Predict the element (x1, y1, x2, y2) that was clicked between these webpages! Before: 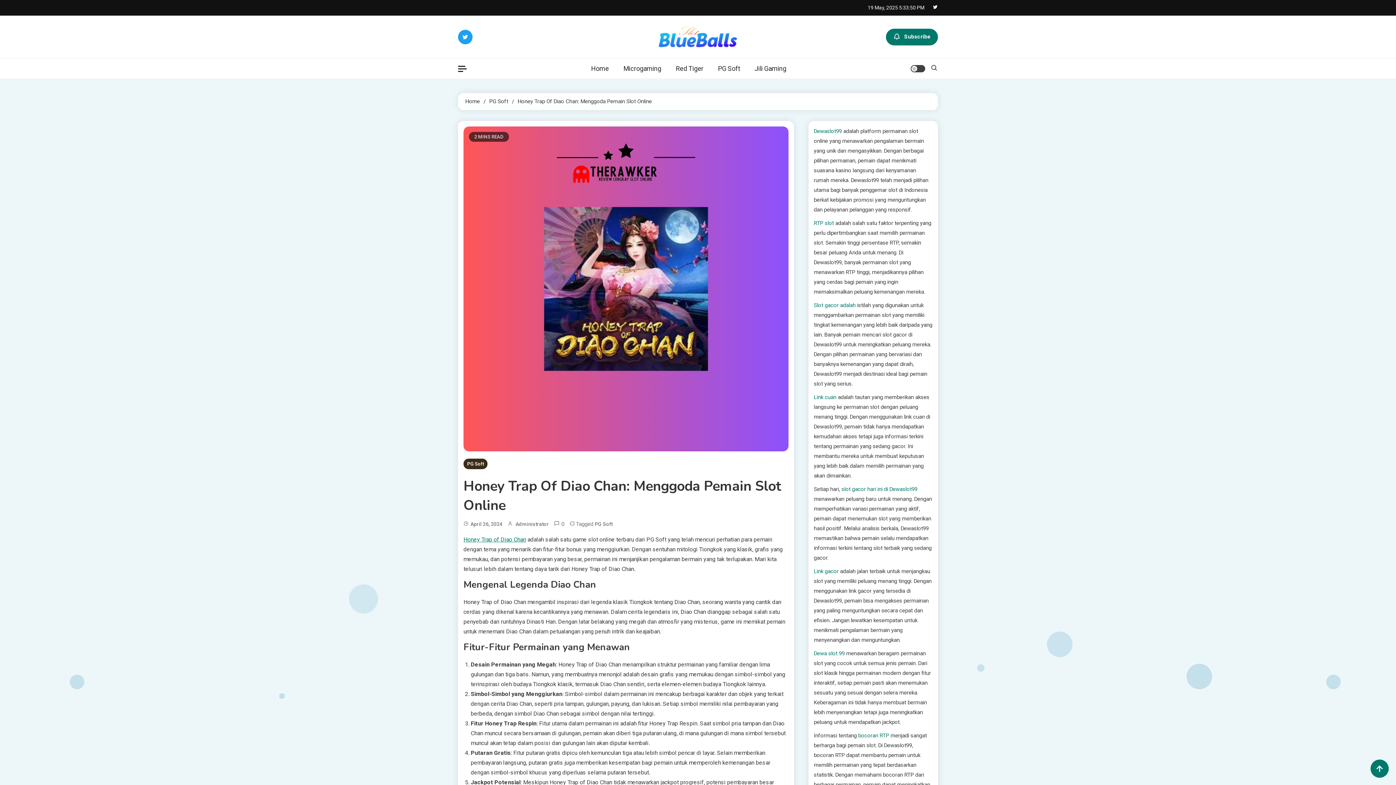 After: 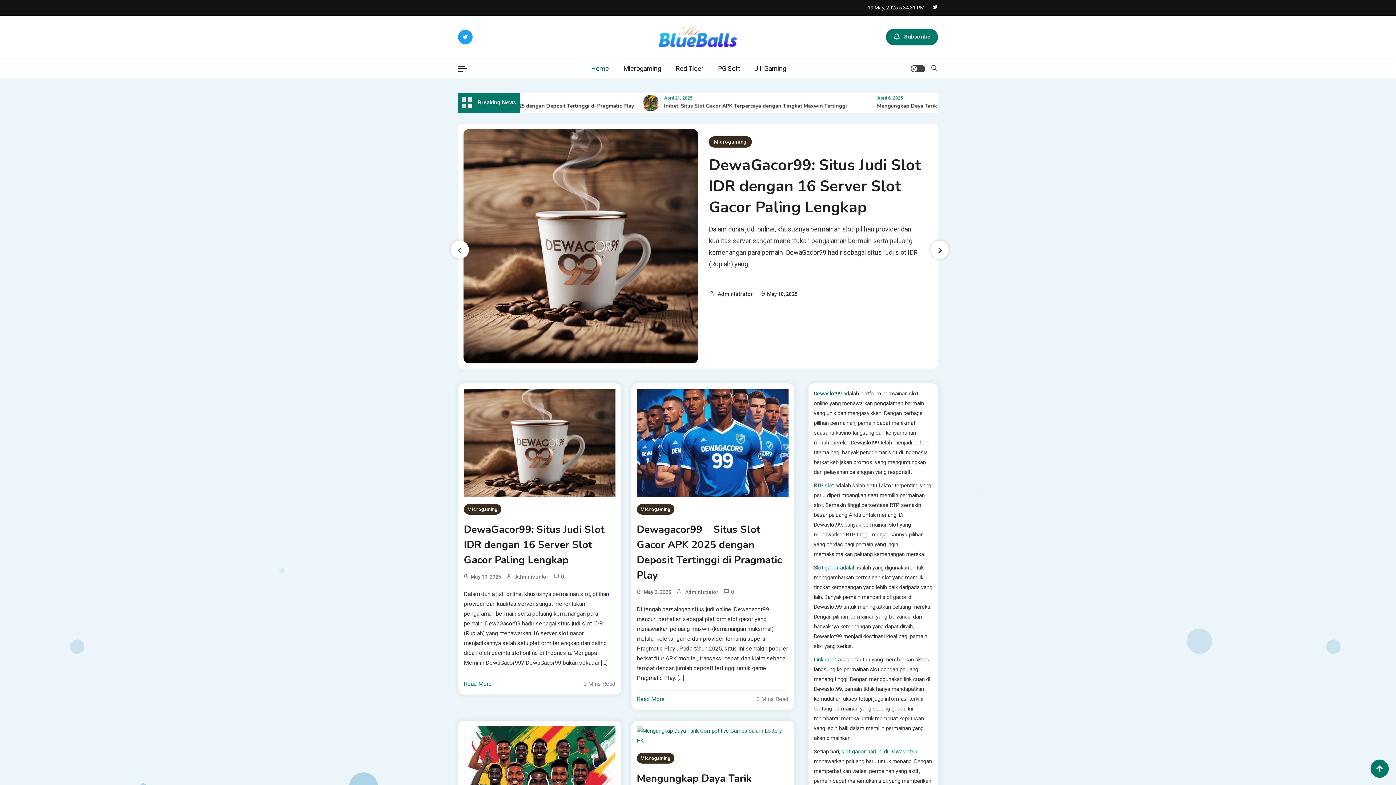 Action: bbox: (658, 33, 737, 39)